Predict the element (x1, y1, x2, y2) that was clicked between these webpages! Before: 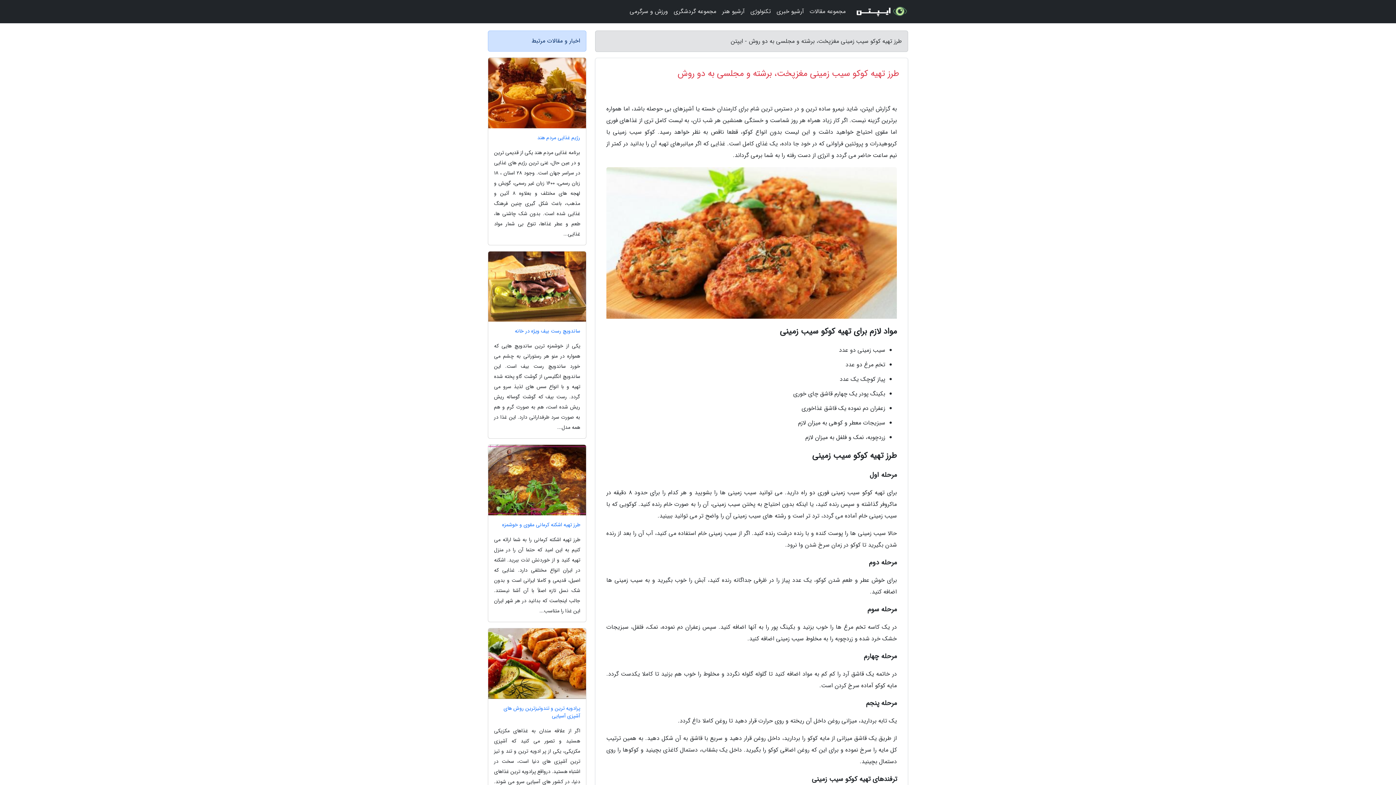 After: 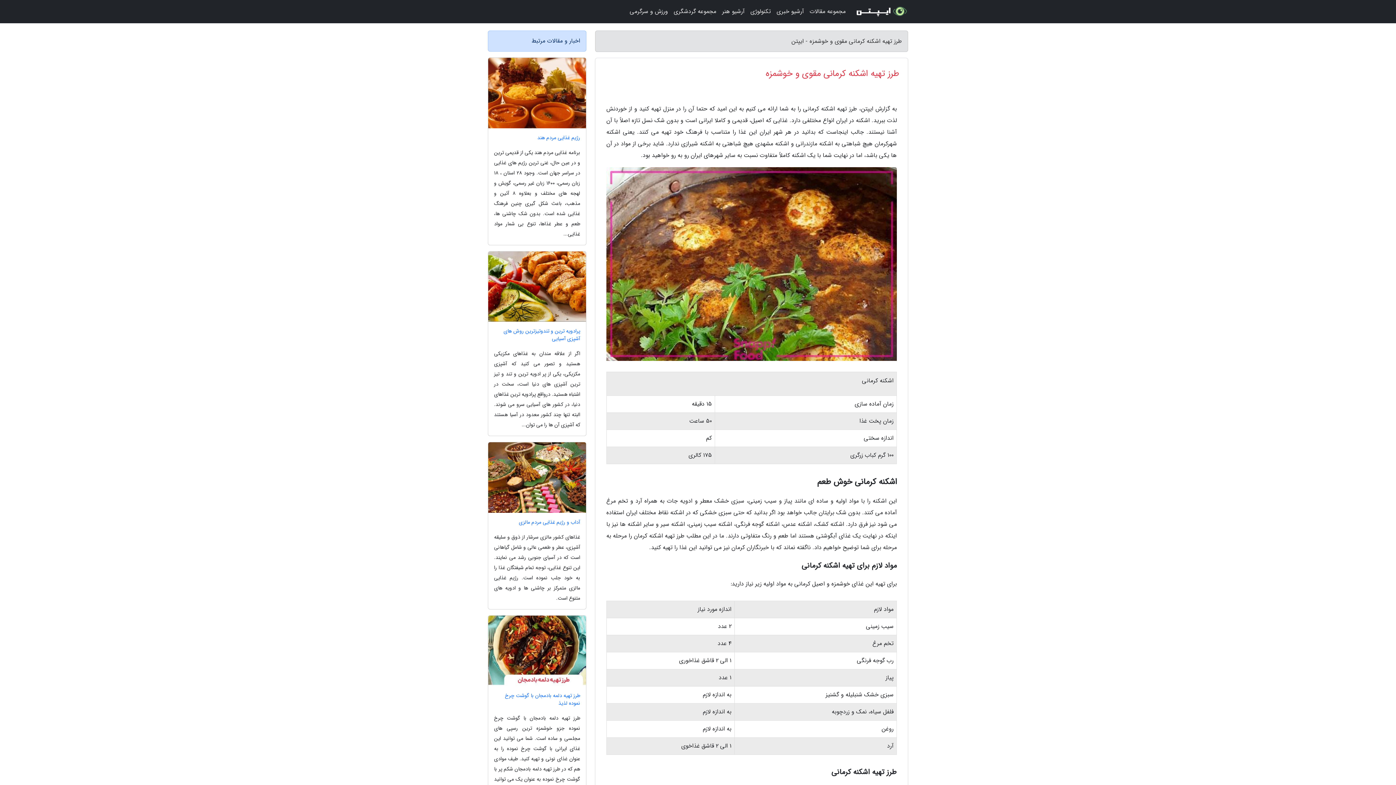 Action: label: طرز تهیه اشکنه کرمانی مقوی و خوشمزه bbox: (488, 521, 586, 529)